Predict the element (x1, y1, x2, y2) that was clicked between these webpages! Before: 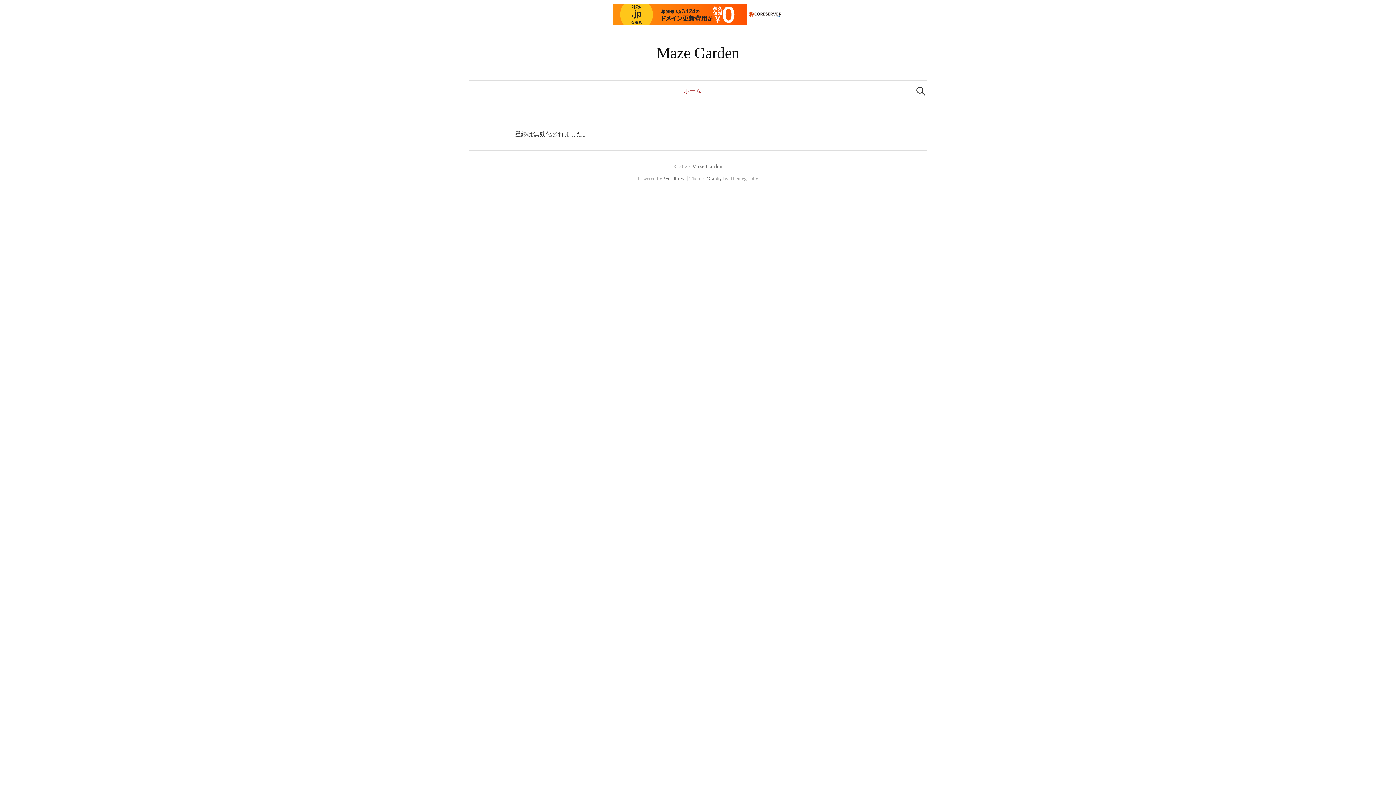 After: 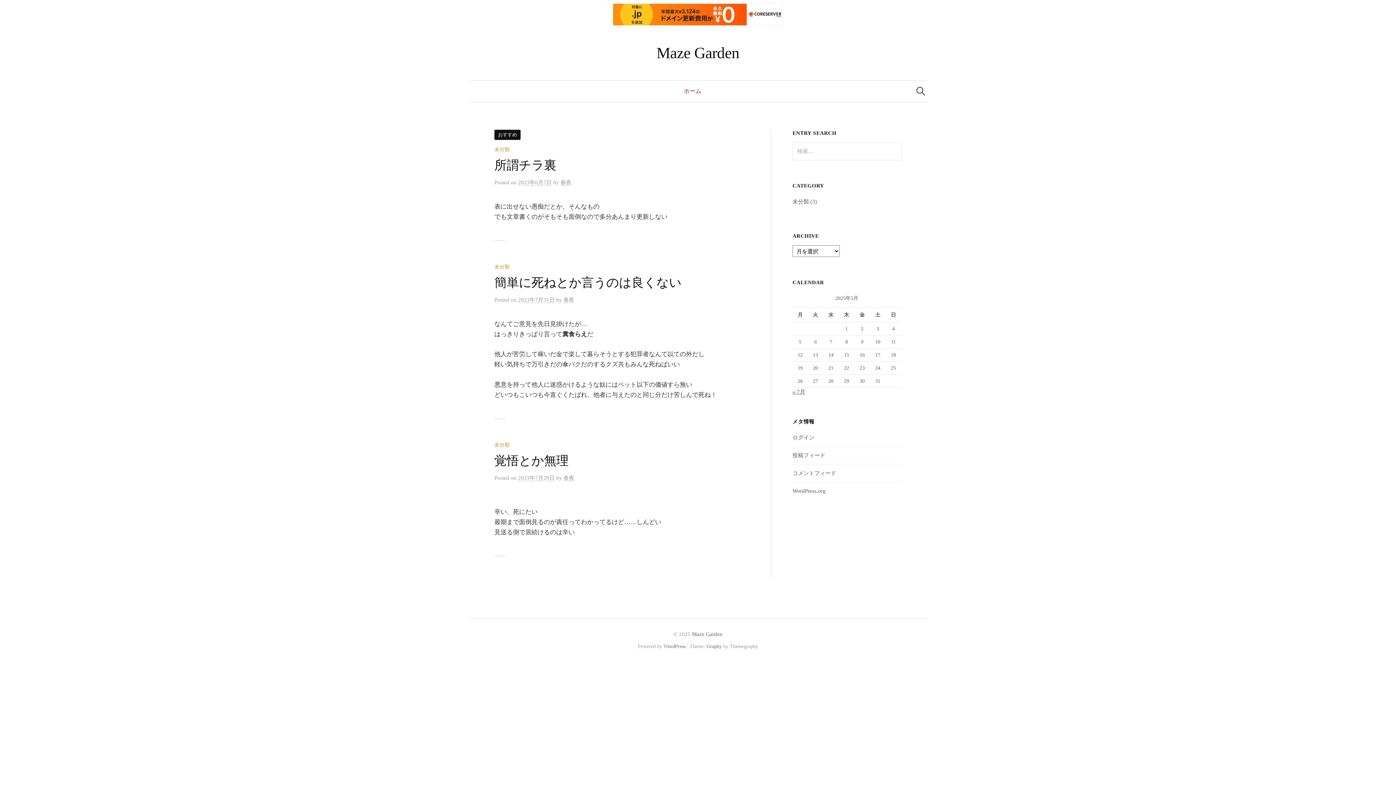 Action: bbox: (692, 163, 722, 169) label: Maze Garden